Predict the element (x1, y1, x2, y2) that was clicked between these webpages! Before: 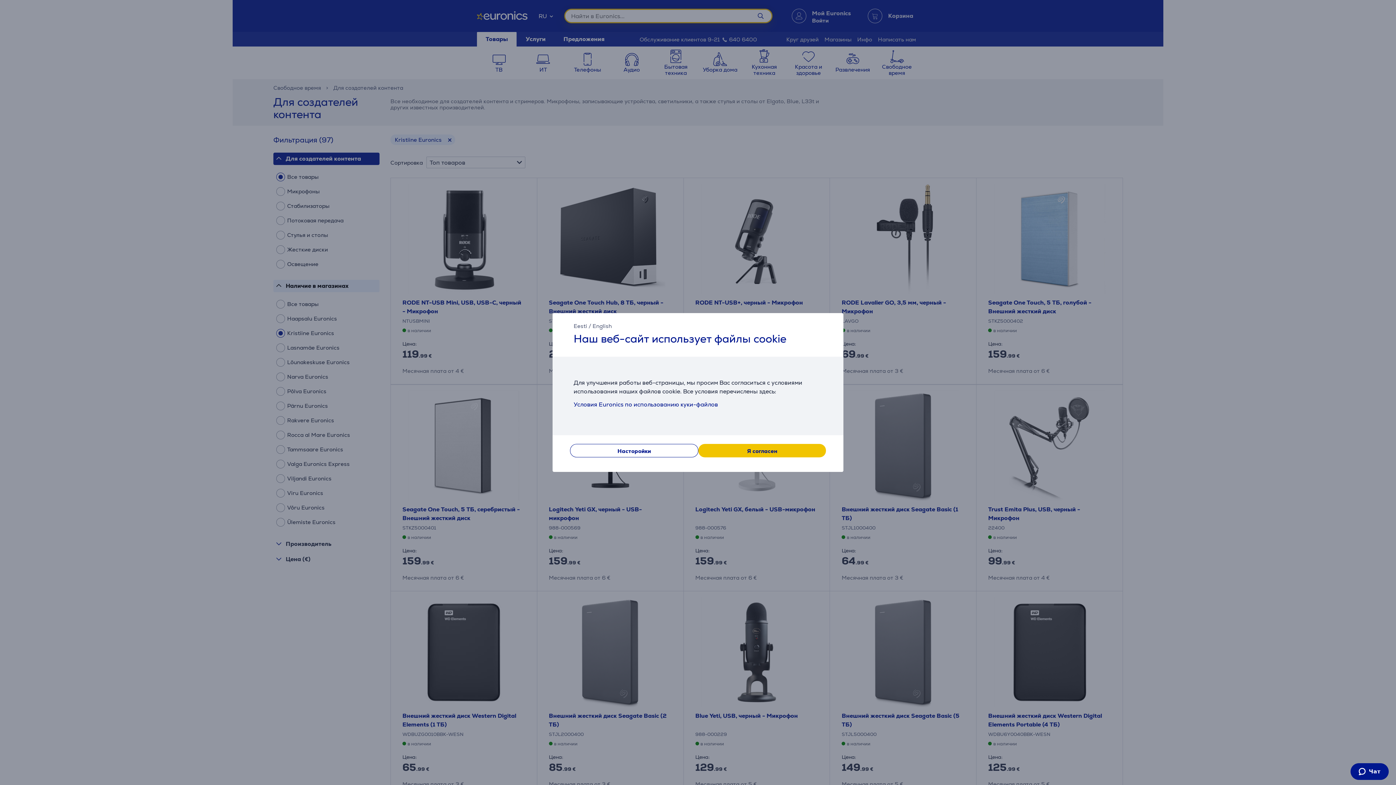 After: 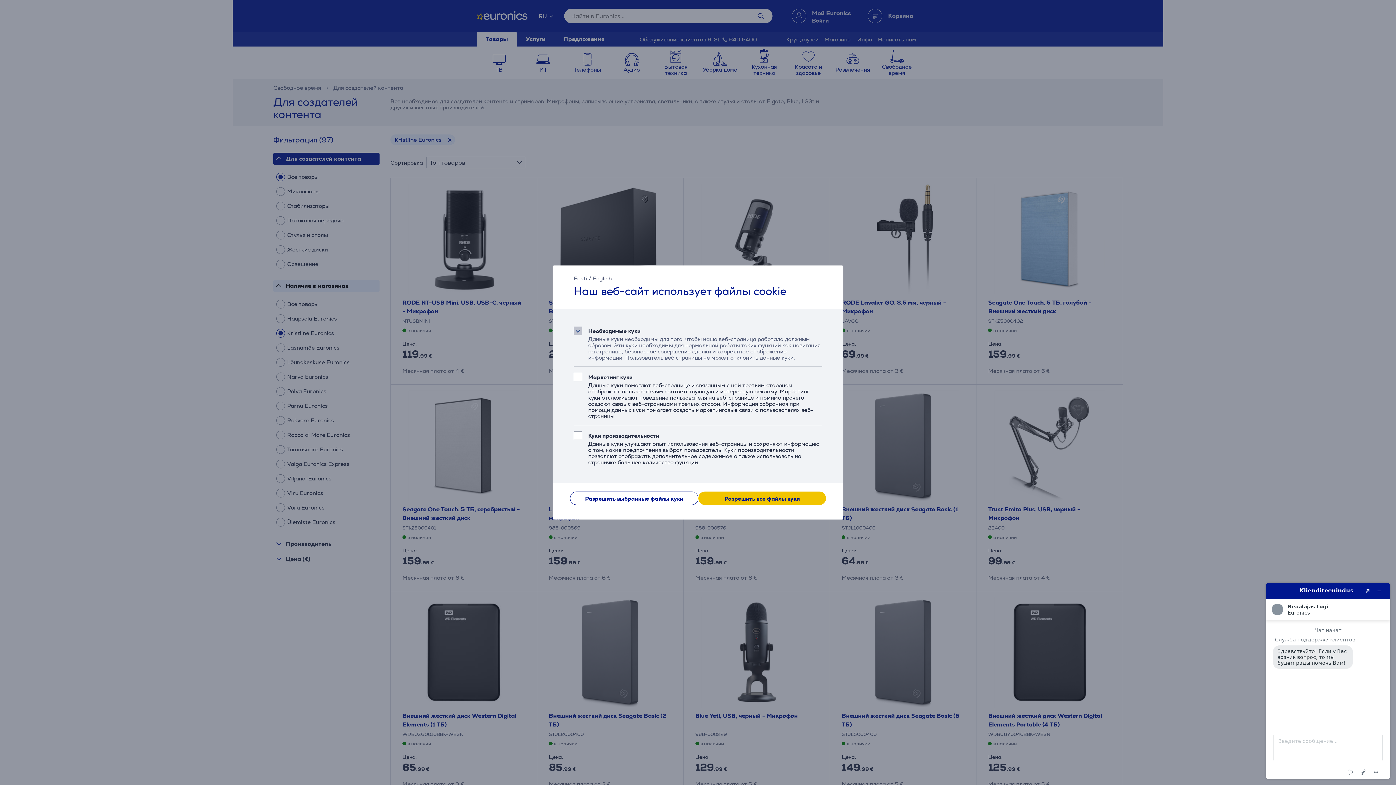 Action: label: Насторойки bbox: (570, 444, 698, 457)